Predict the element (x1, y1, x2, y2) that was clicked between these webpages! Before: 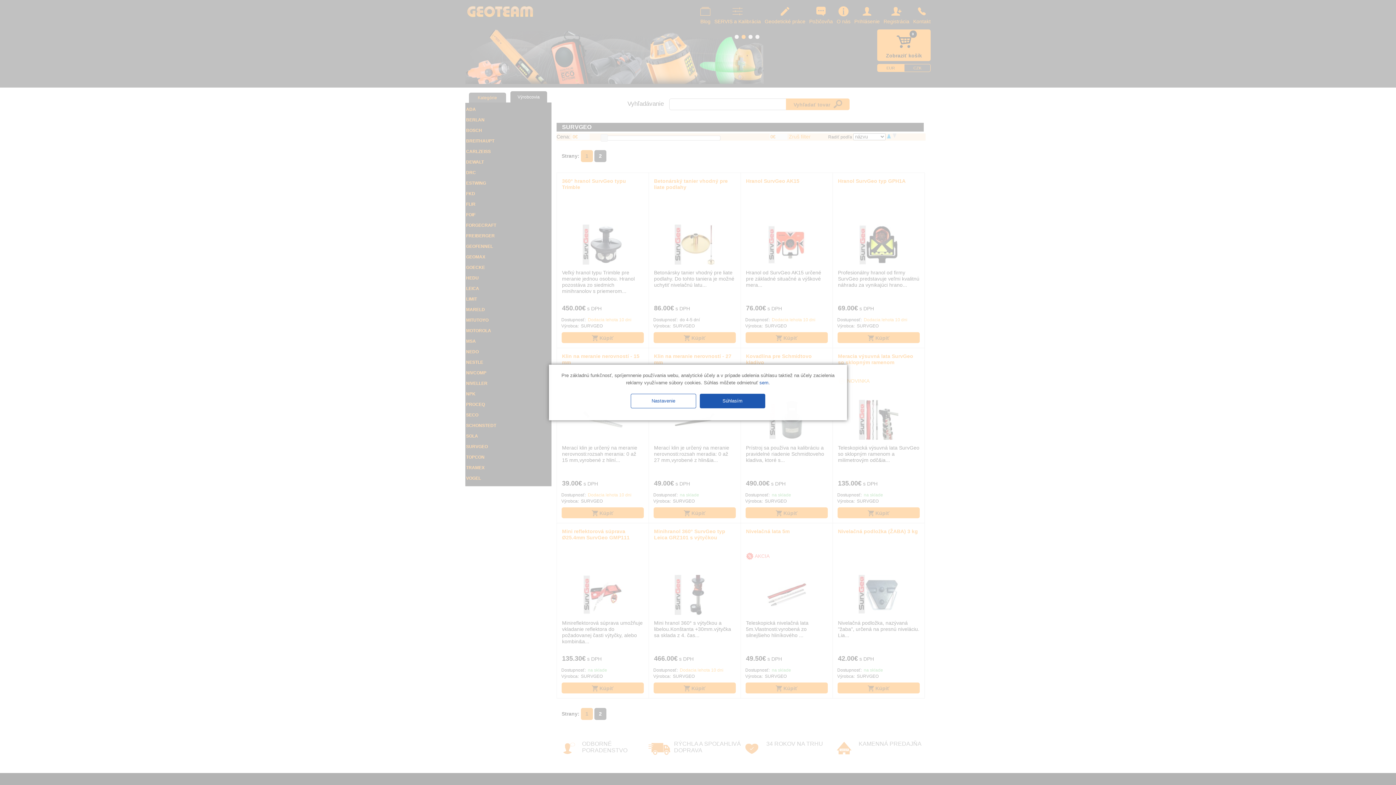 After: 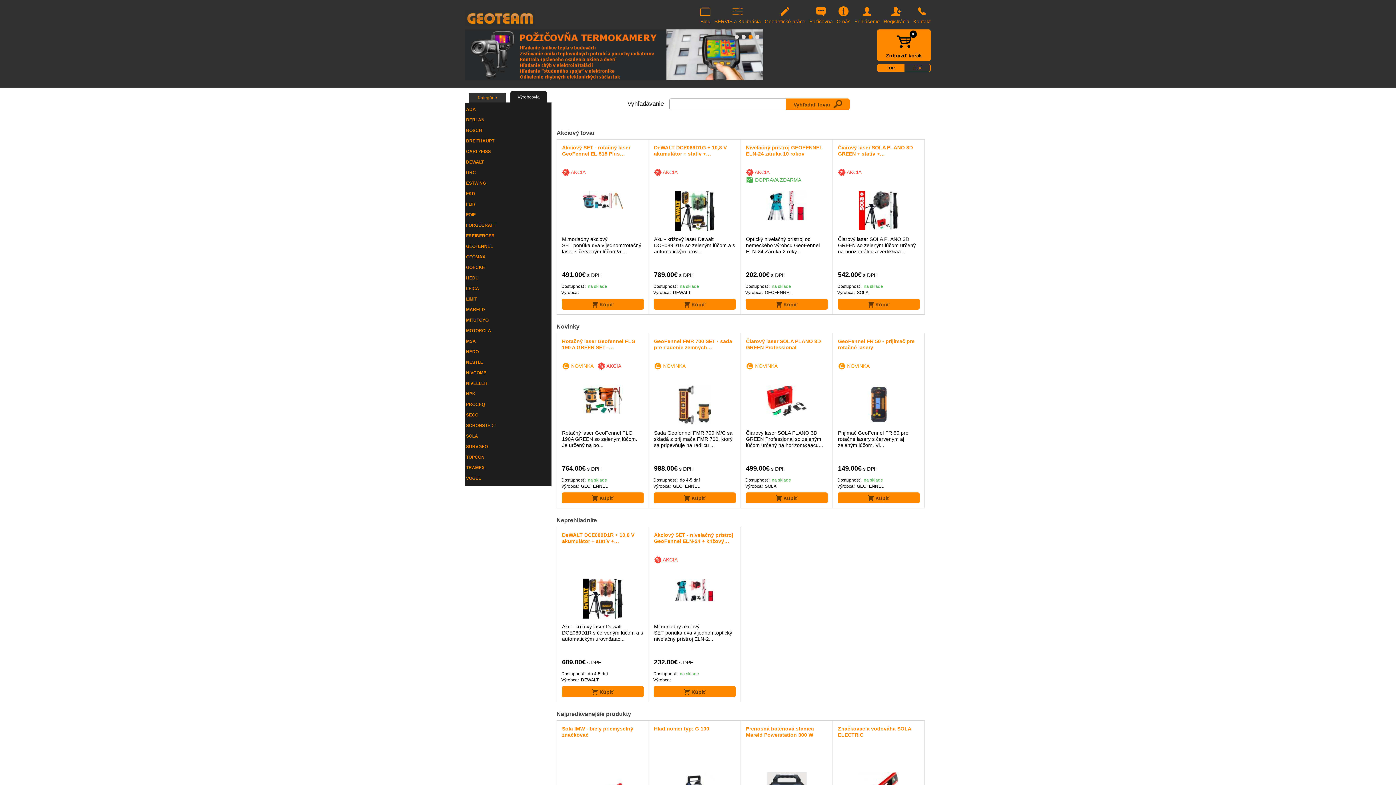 Action: bbox: (759, 380, 768, 385) label: sem